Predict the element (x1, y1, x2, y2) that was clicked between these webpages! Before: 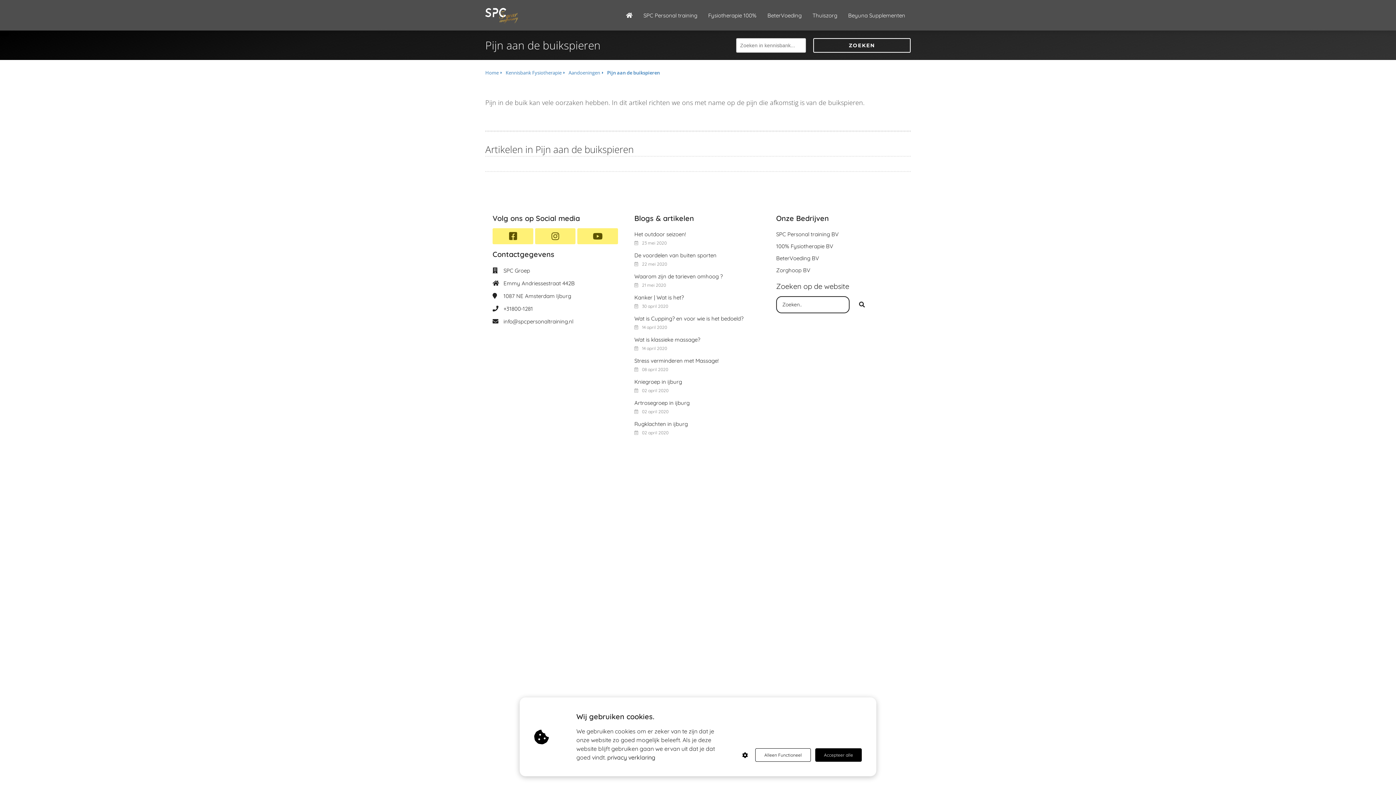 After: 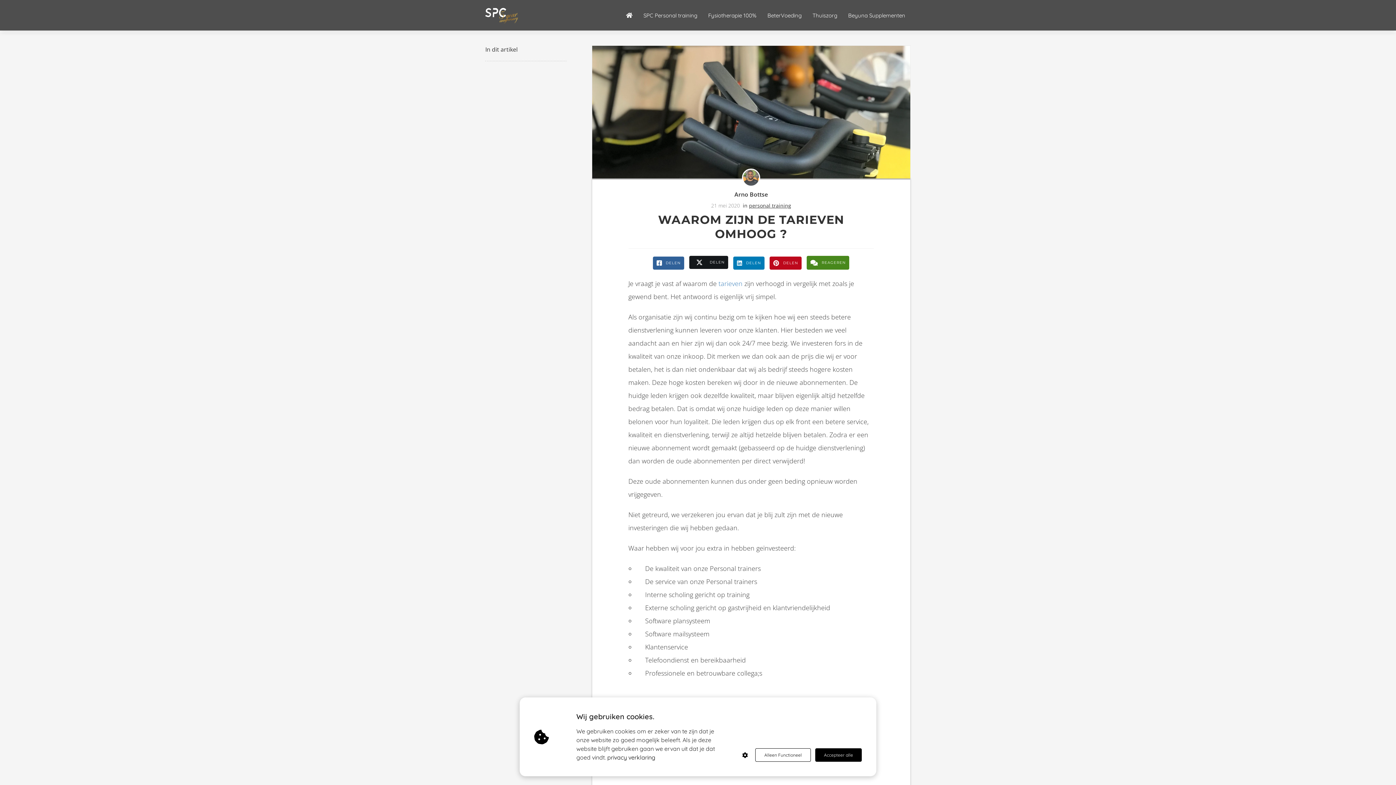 Action: label: Waarom zijn de tarieven omhoog ?

21 mei 2020 bbox: (634, 270, 761, 288)